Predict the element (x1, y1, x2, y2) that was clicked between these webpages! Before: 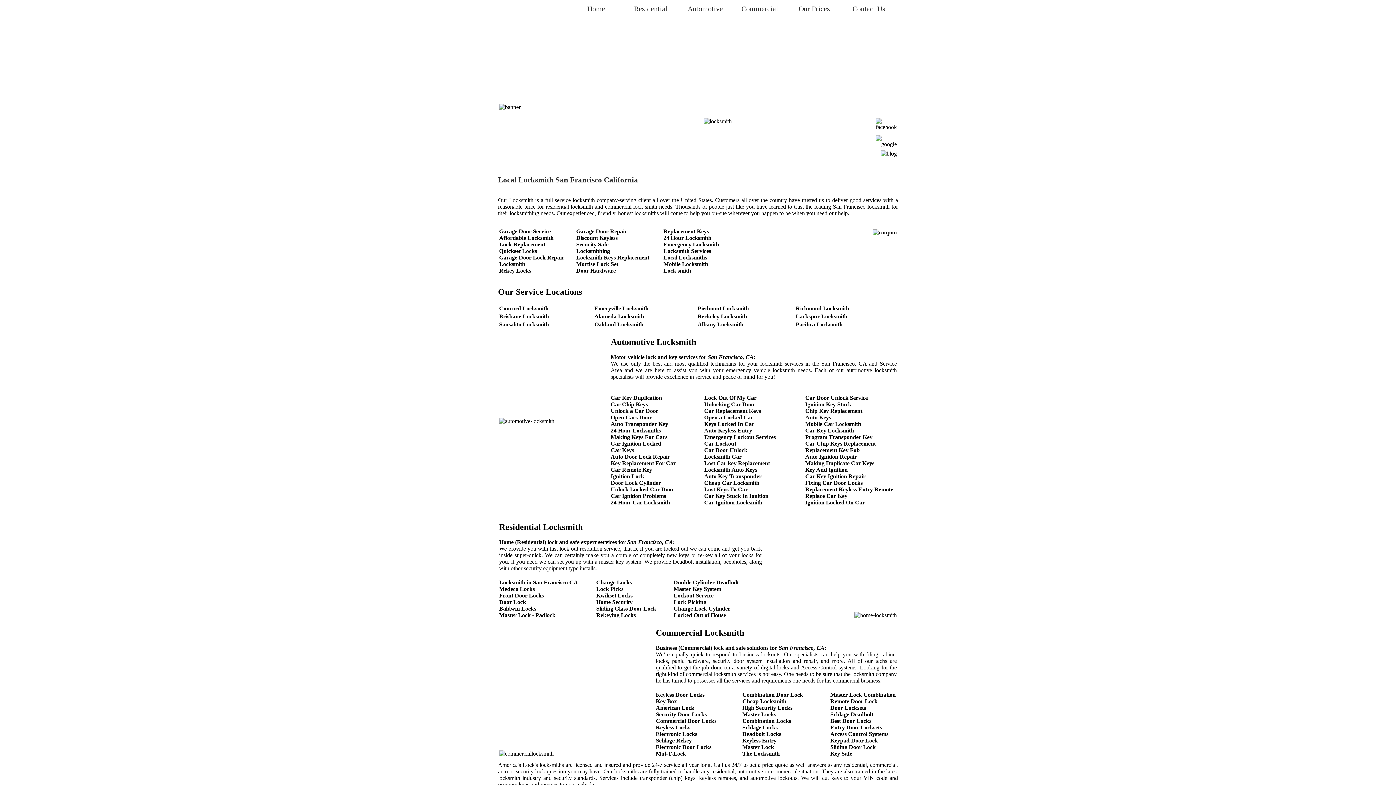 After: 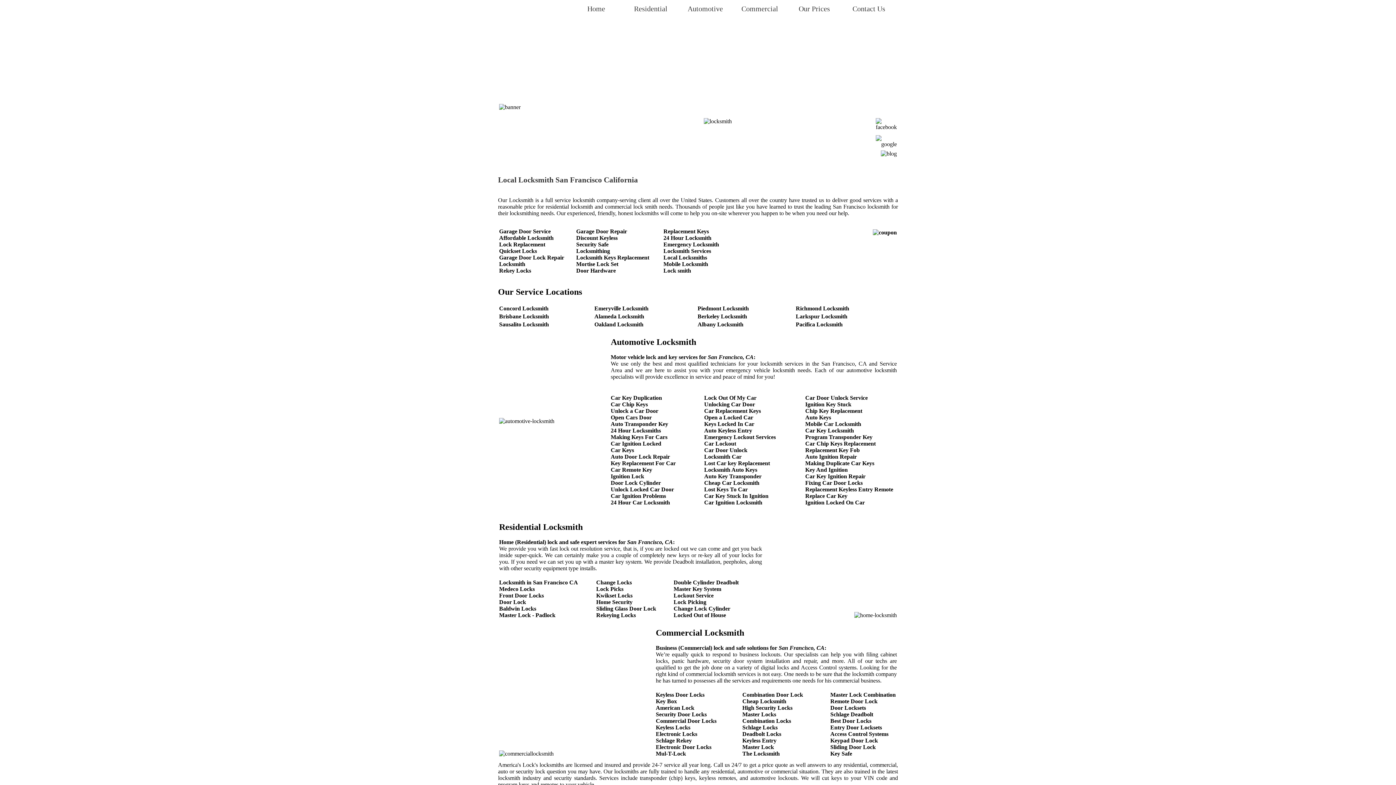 Action: bbox: (732, 1, 787, 16) label: Commercial